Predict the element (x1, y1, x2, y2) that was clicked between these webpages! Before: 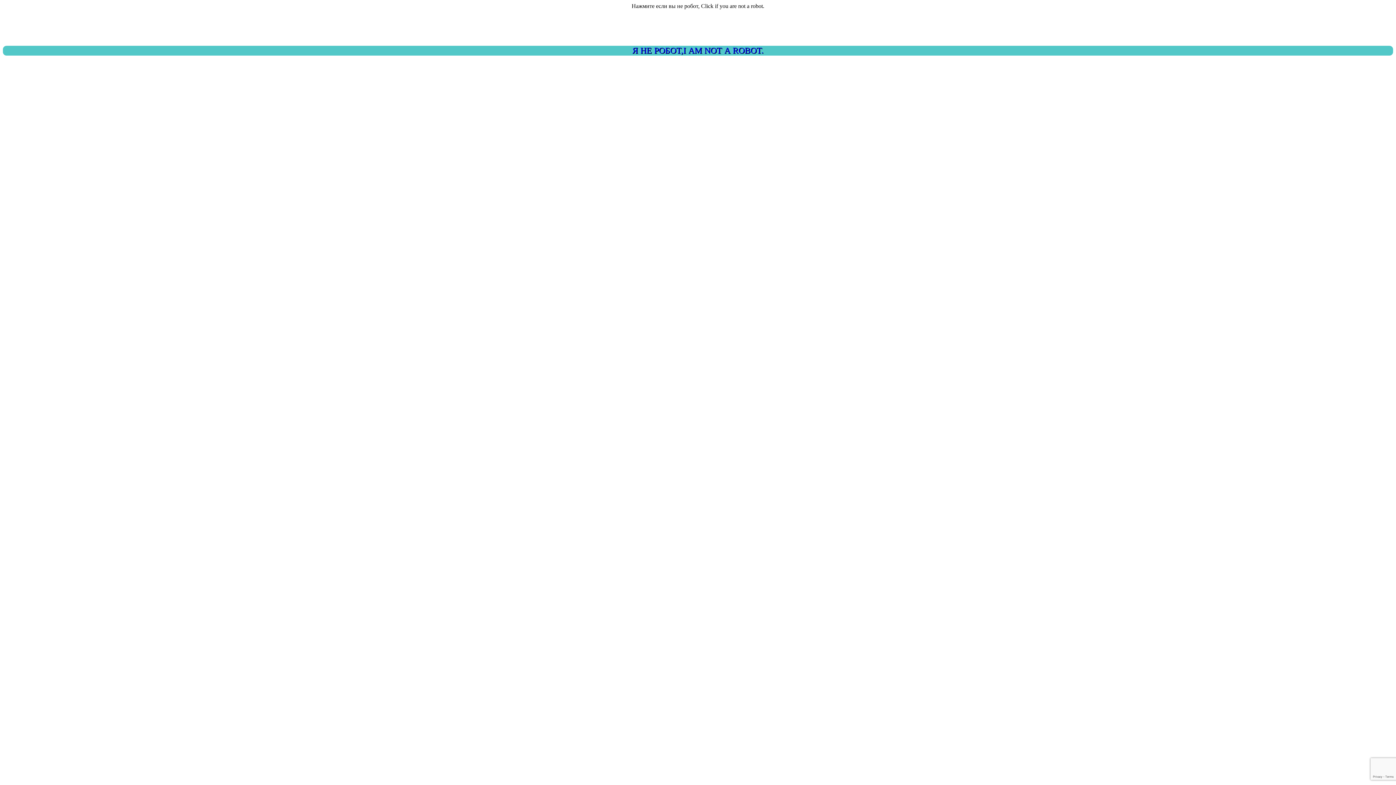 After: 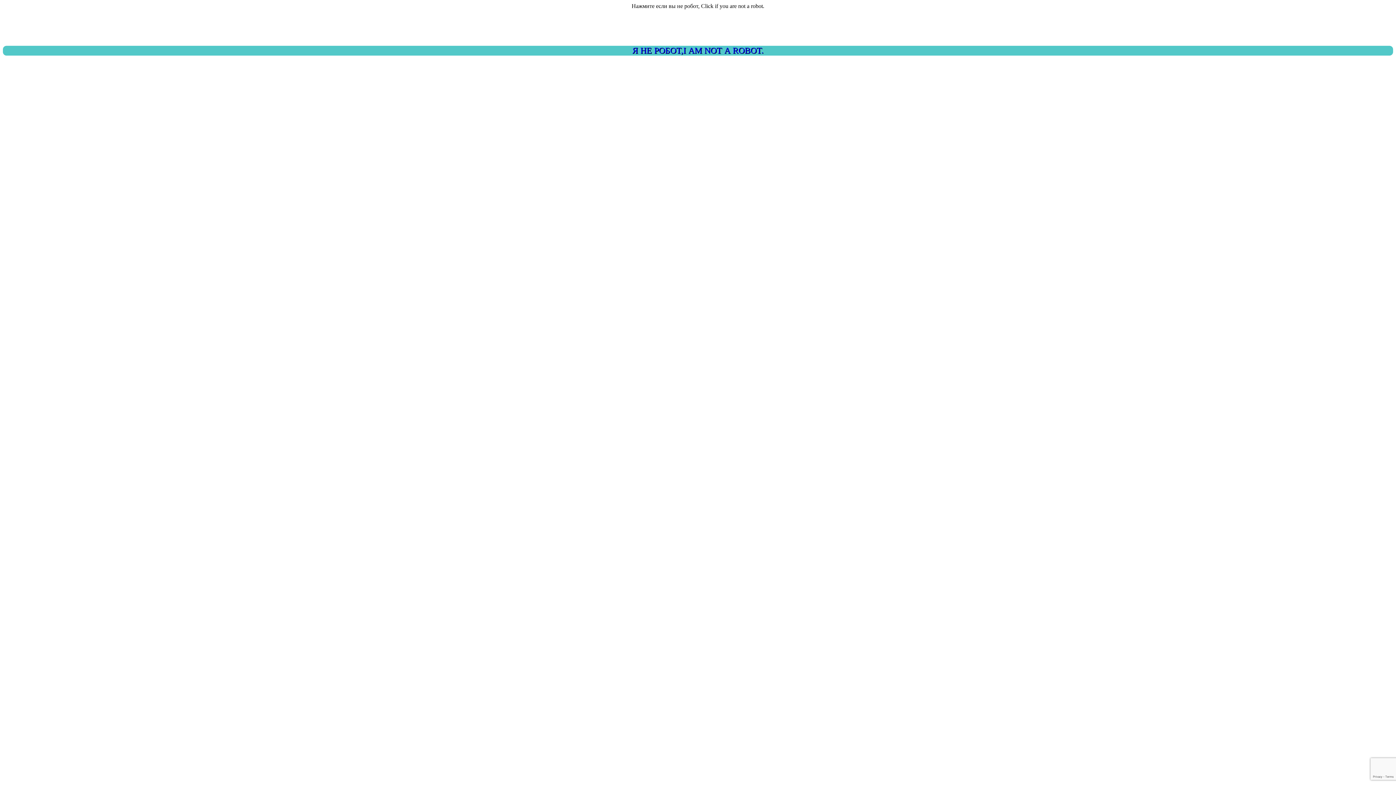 Action: bbox: (2, 45, 1393, 55) label: Я НЕ РОБОТ,I AM NOT A ROBOT.